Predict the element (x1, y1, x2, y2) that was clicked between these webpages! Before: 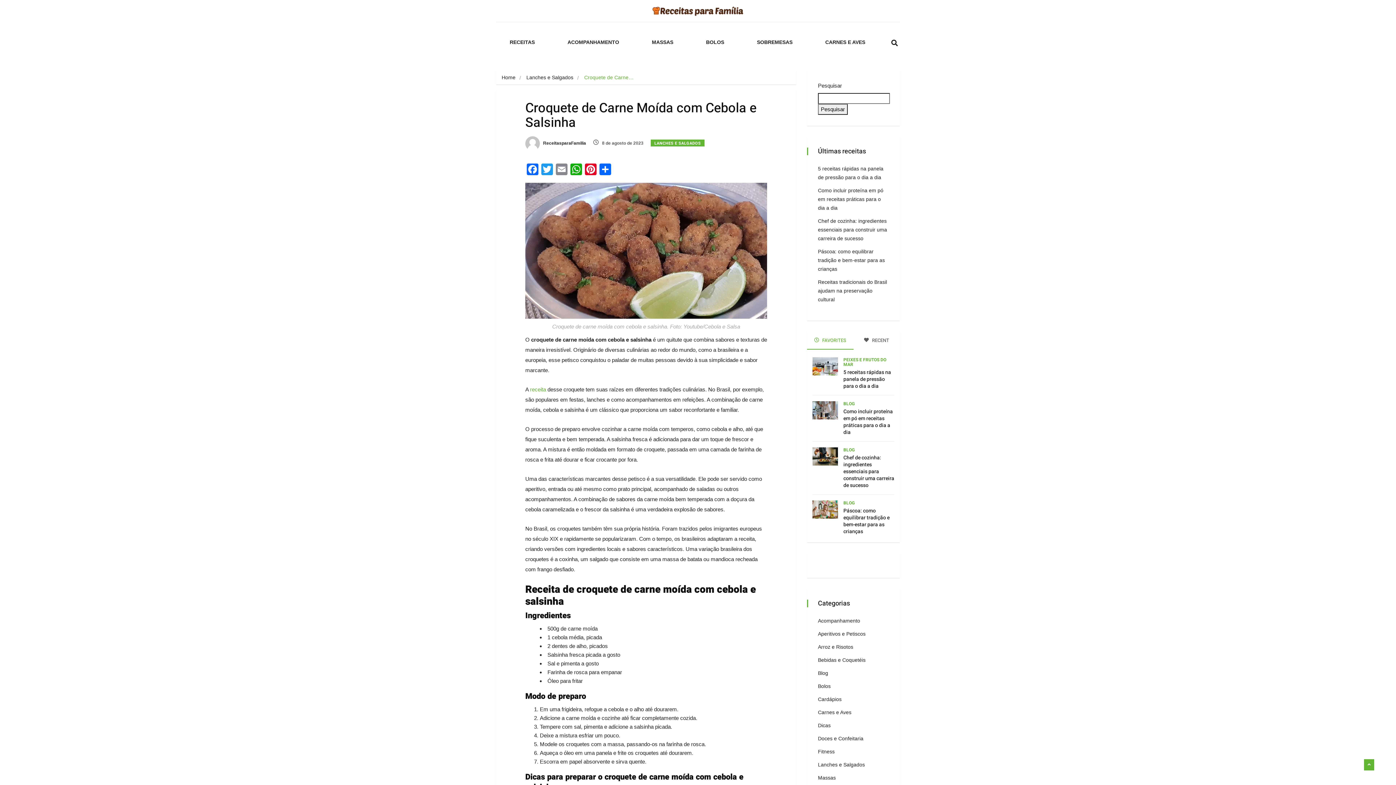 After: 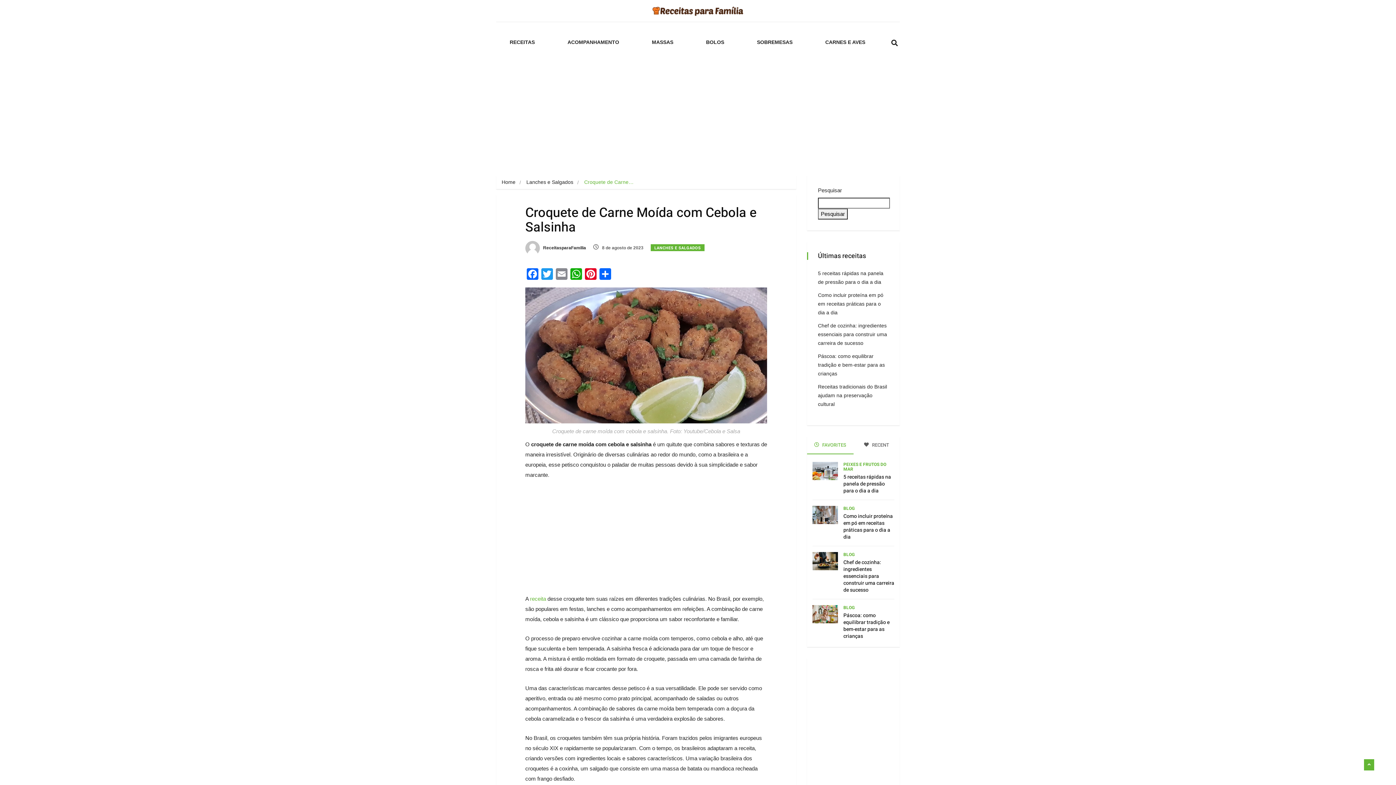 Action: bbox: (1364, 759, 1374, 770)